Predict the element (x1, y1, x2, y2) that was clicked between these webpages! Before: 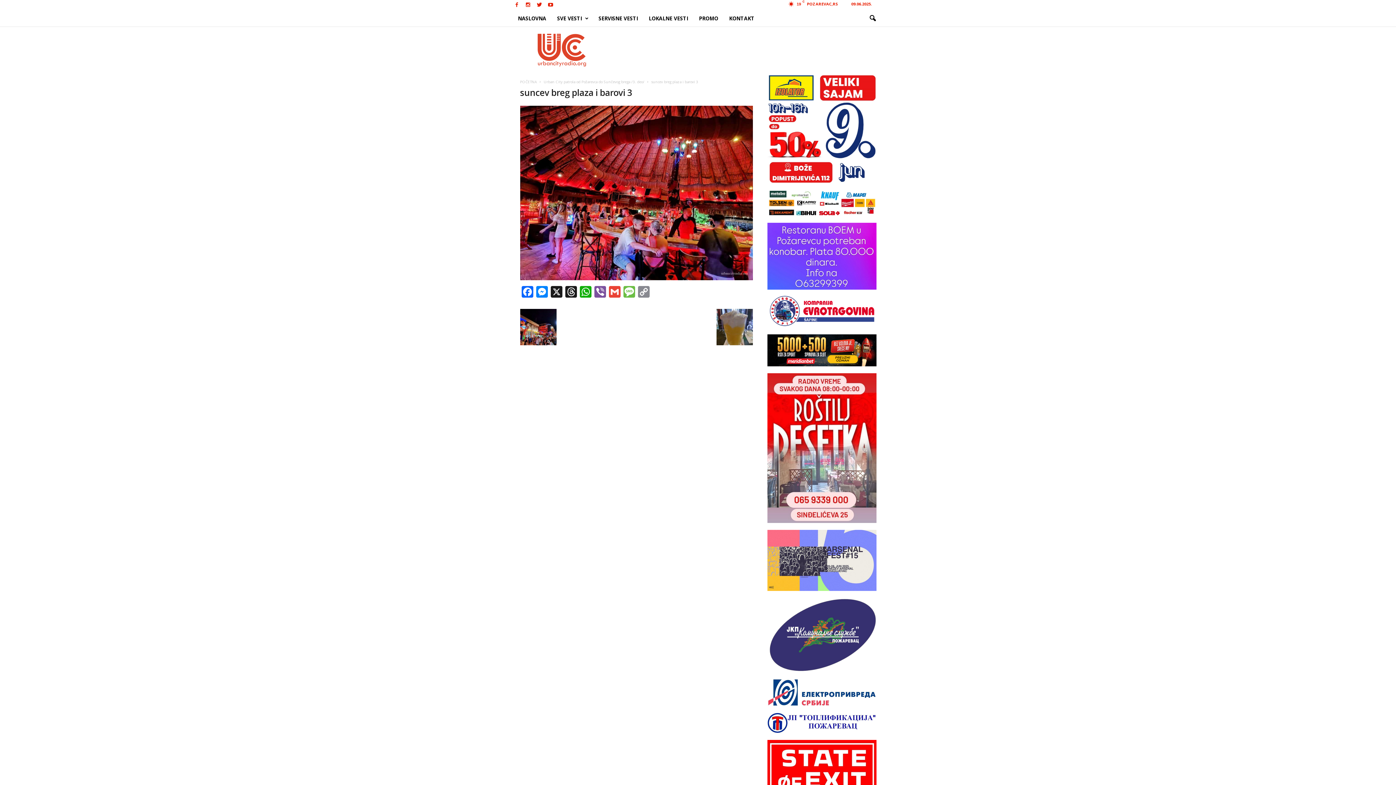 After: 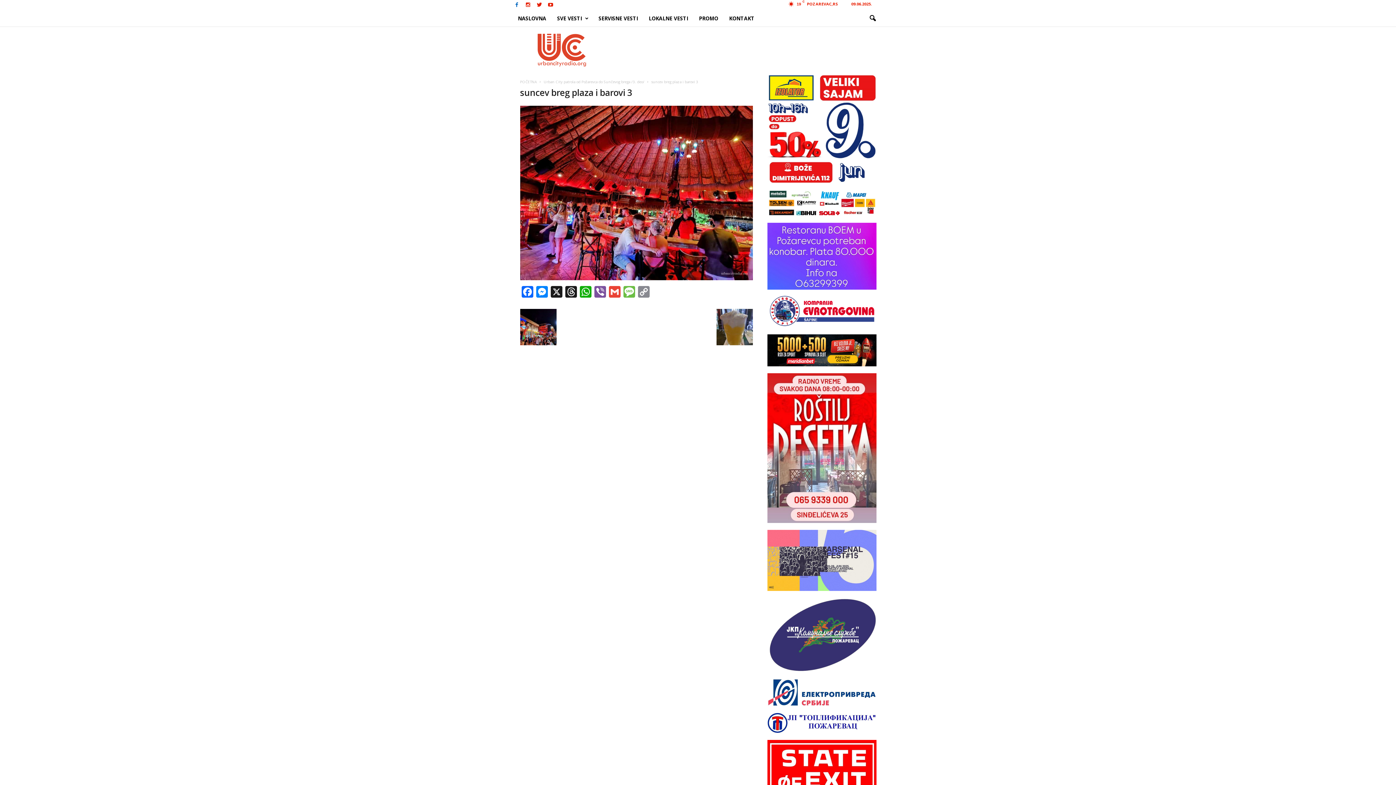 Action: bbox: (512, 0, 521, 10)